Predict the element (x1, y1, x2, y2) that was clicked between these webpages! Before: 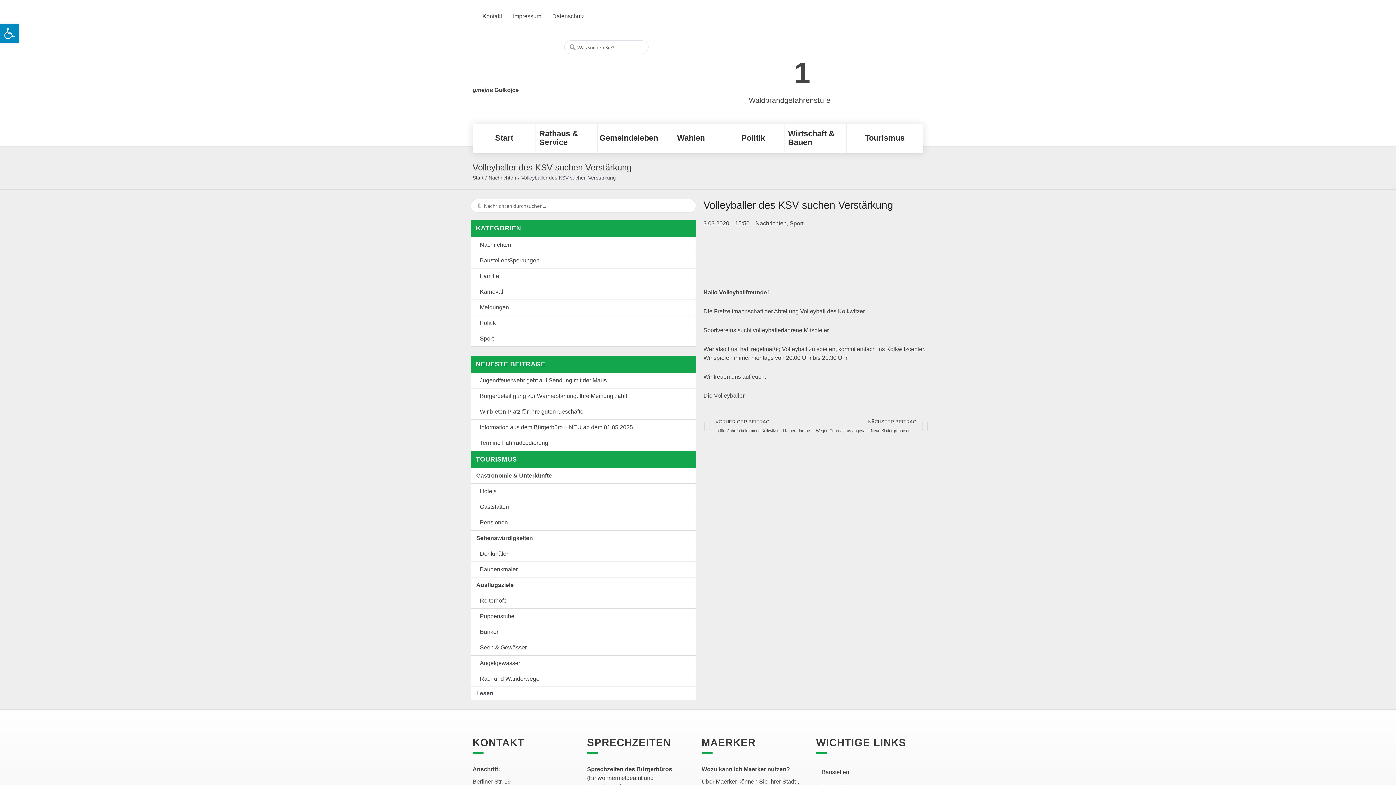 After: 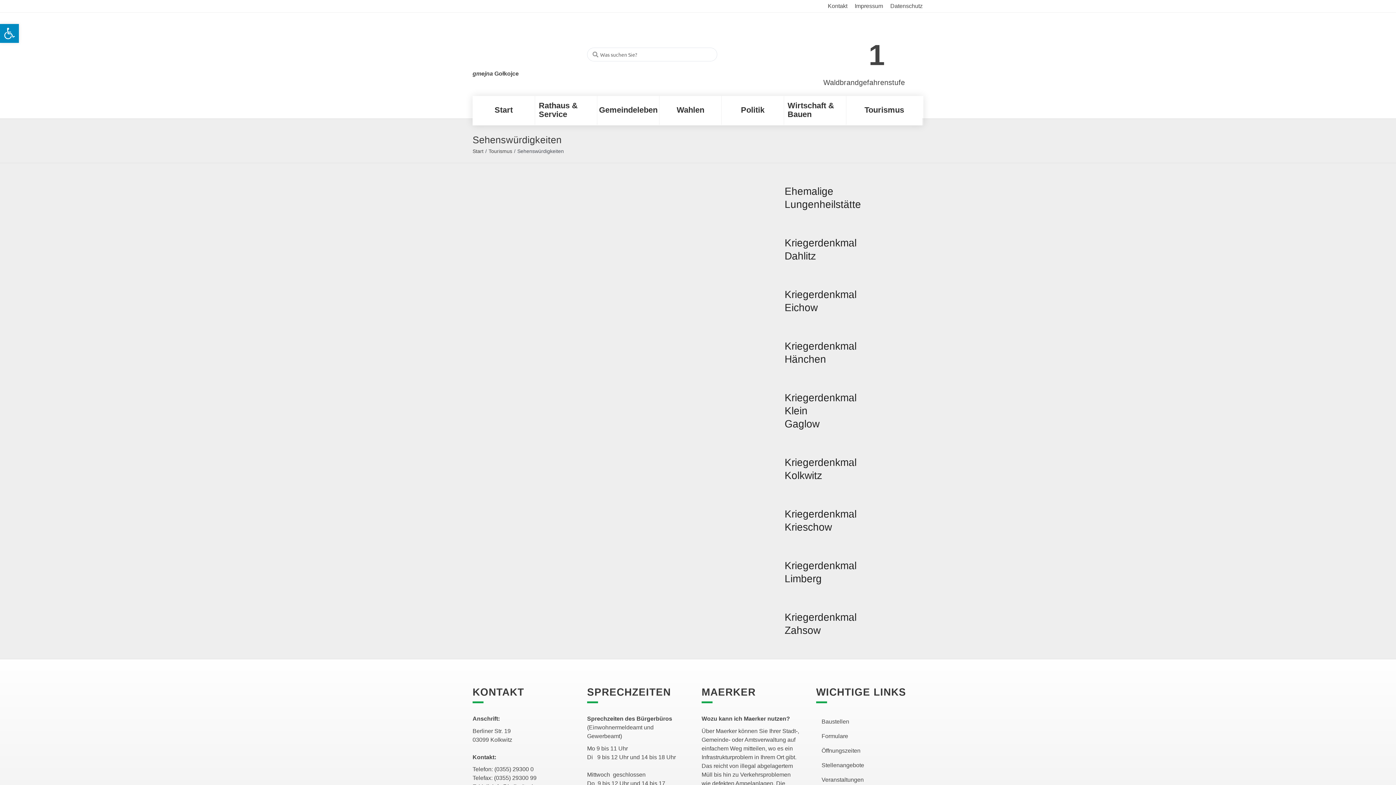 Action: bbox: (471, 531, 696, 546) label: Sehenswürdigkeiten